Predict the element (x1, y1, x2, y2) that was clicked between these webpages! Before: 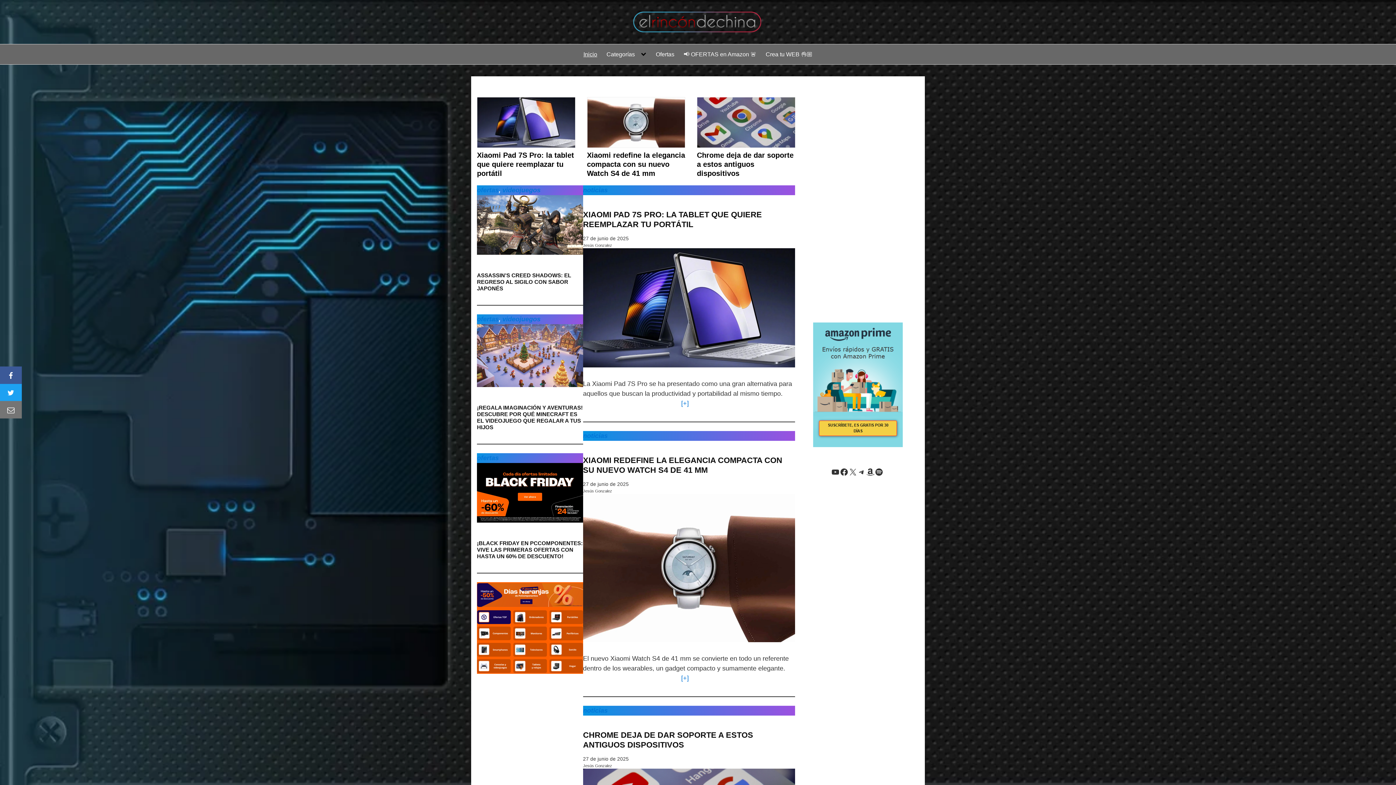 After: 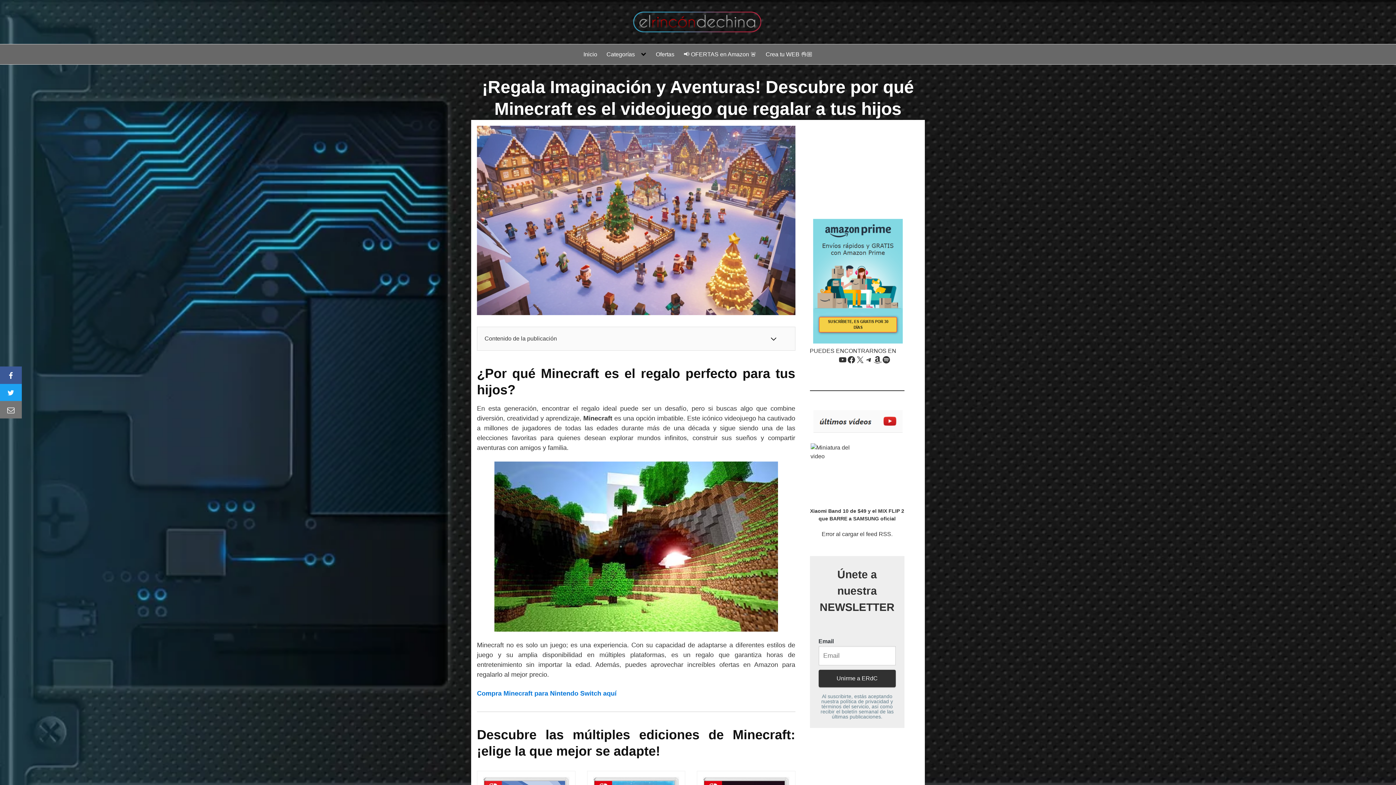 Action: bbox: (477, 404, 583, 430) label: ¡REGALA IMAGINACIÓN Y AVENTURAS! DESCUBRE POR QUÉ MINECRAFT ES EL VIDEOJUEGO QUE REGALAR A TUS HIJOS